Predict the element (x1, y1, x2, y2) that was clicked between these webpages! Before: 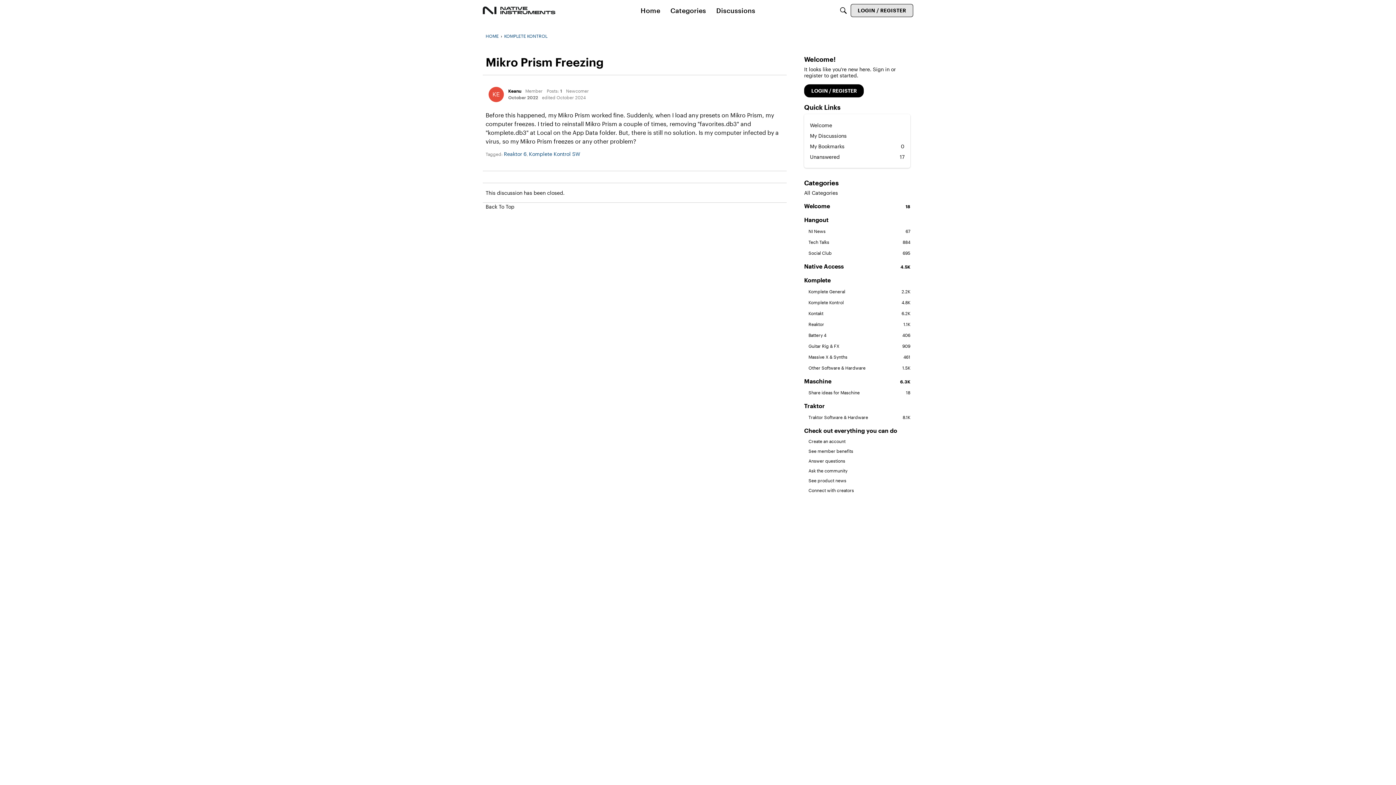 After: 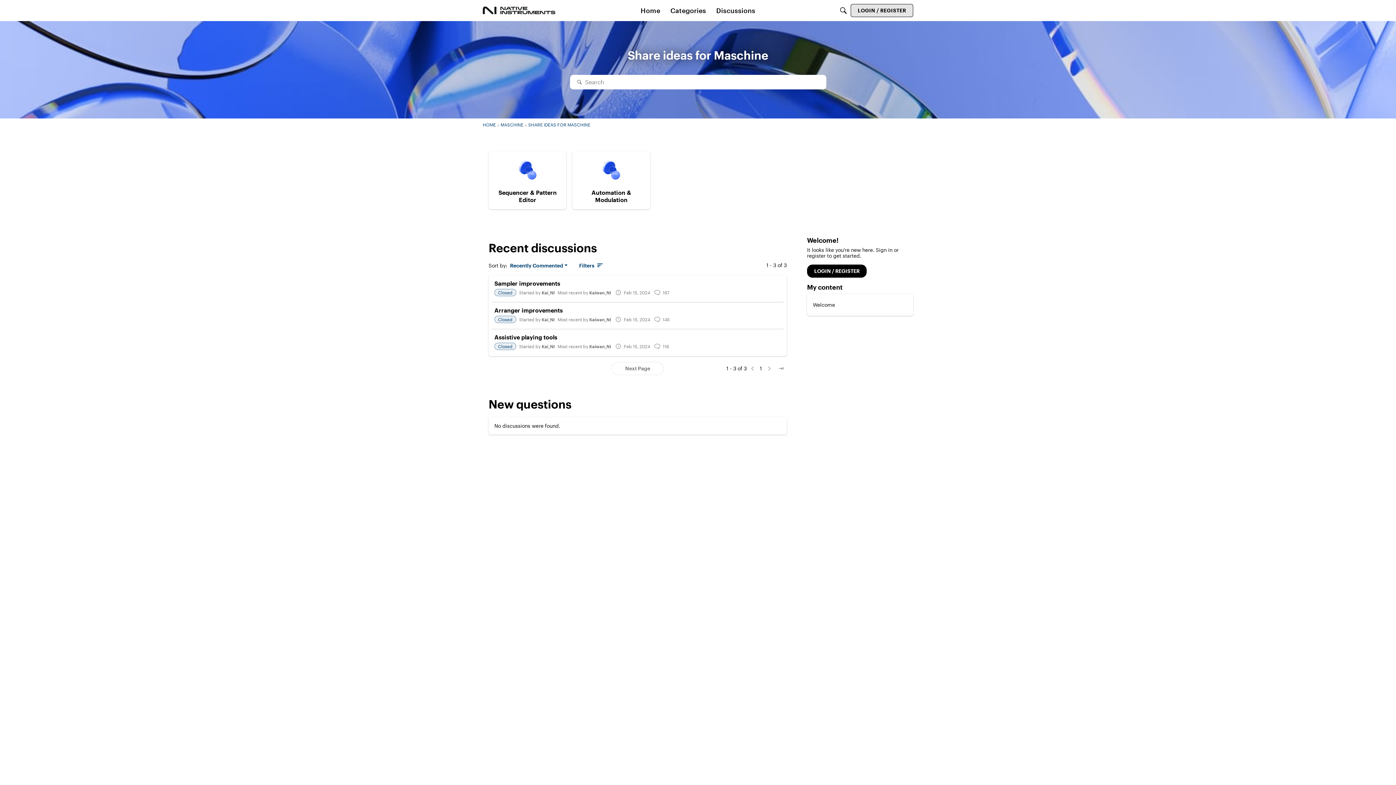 Action: label: 18
Share ideas for Maschine bbox: (804, 389, 910, 396)